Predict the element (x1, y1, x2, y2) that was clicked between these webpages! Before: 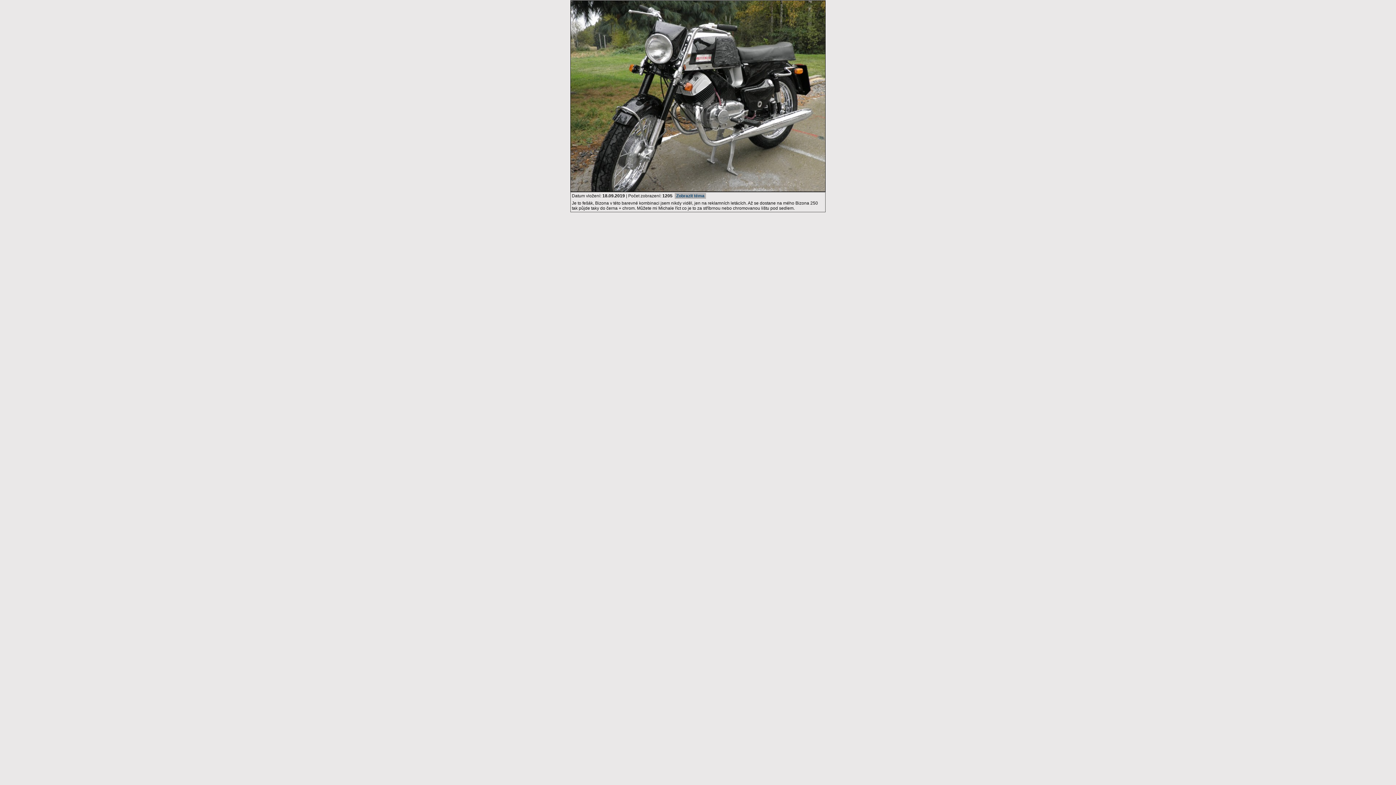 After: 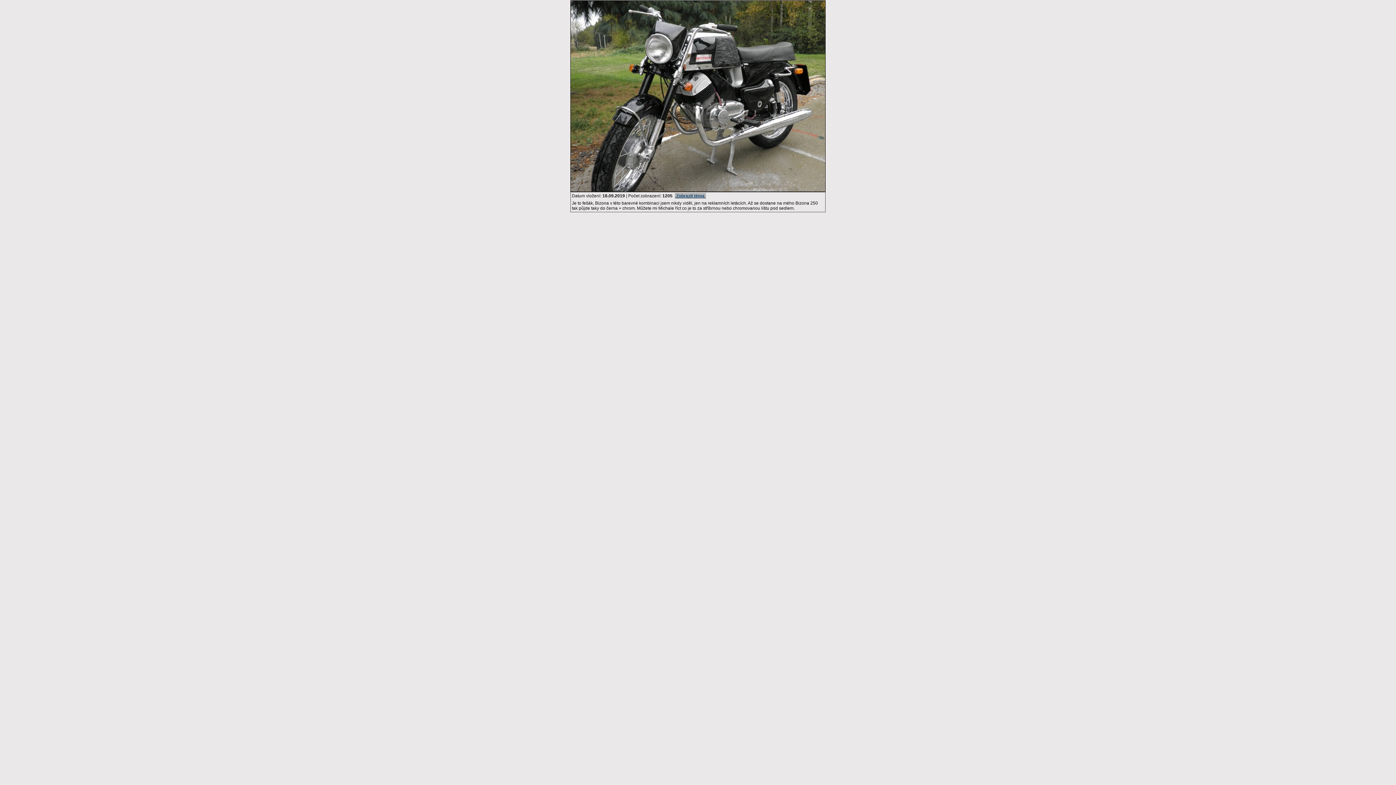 Action: label:  Zobrazit téma  bbox: (674, 193, 706, 198)